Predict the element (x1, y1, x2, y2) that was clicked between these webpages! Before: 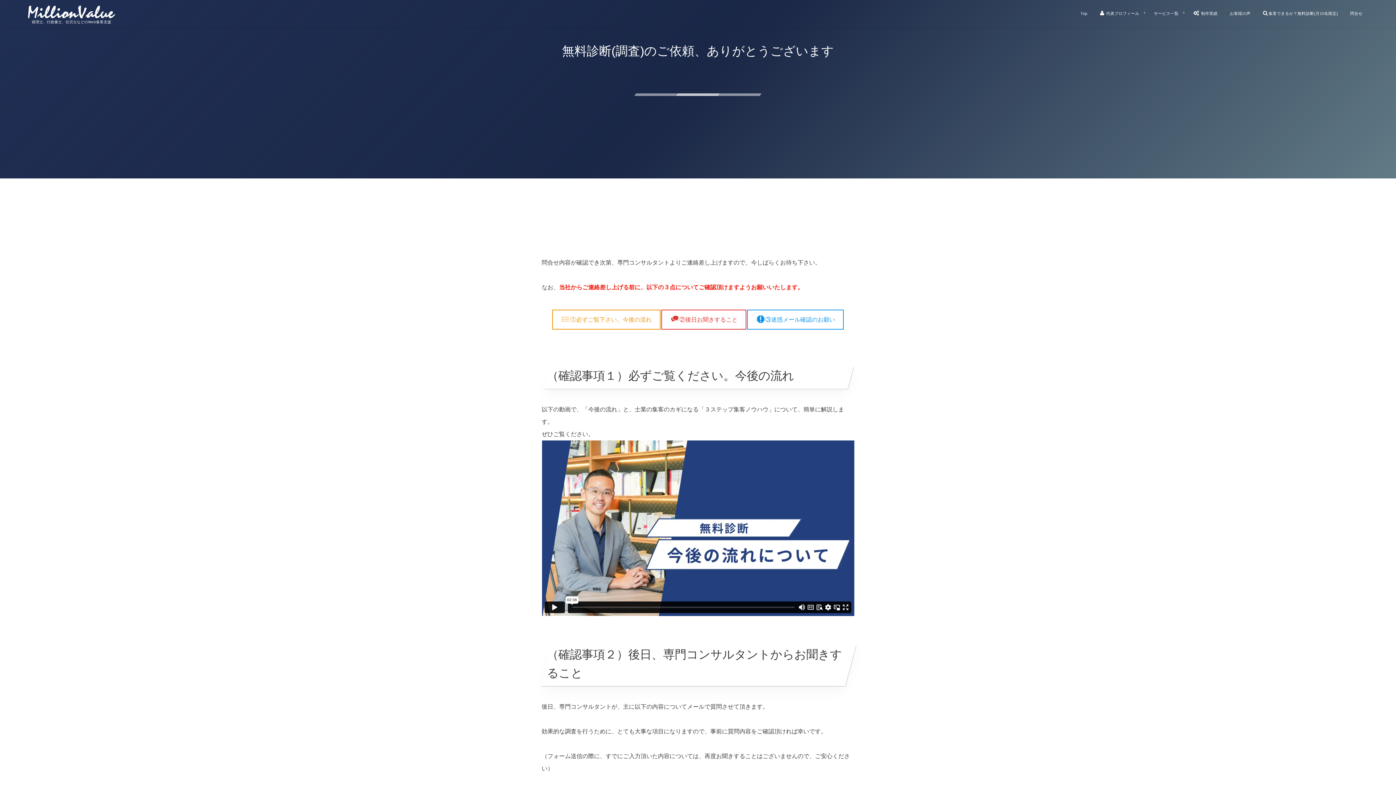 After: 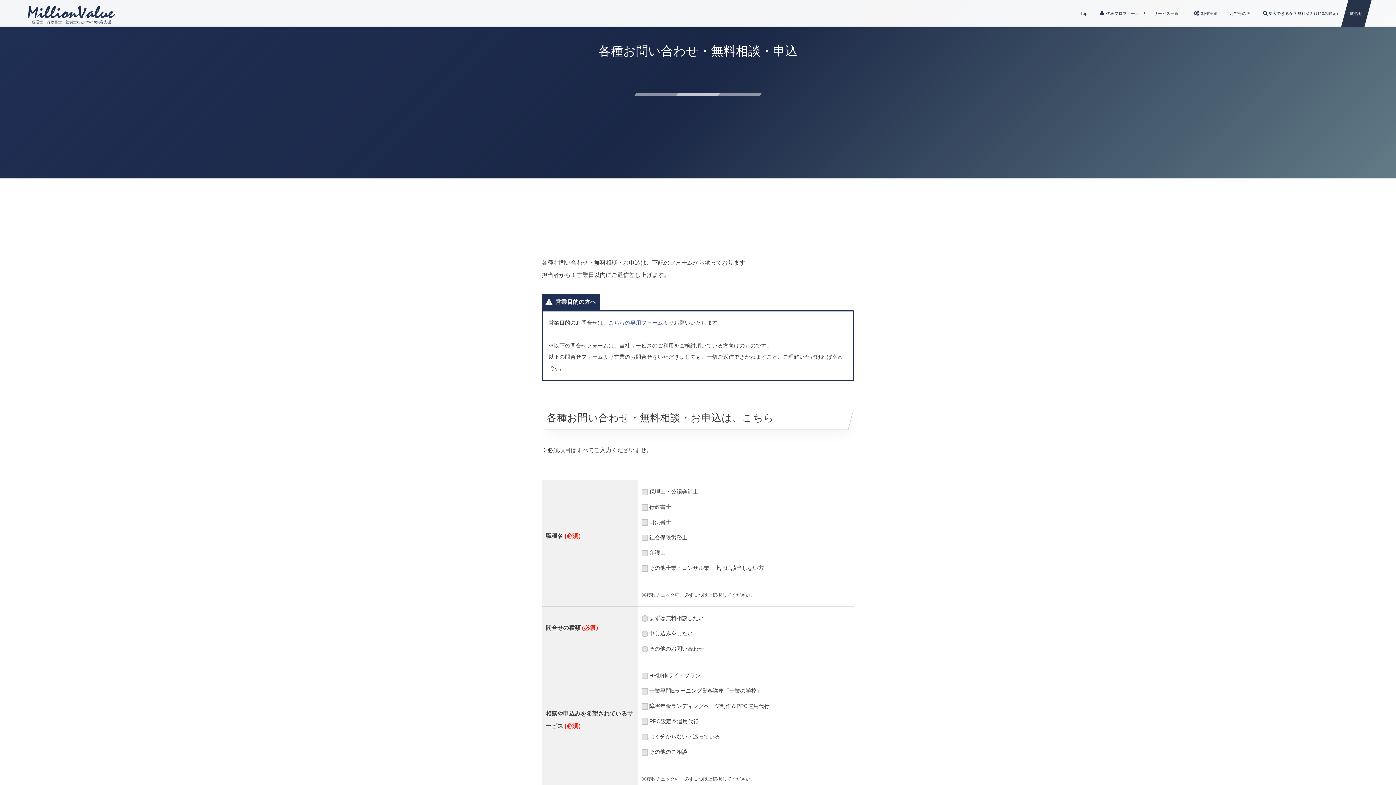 Action: bbox: (1341, 0, 1372, 26) label: 問合せ